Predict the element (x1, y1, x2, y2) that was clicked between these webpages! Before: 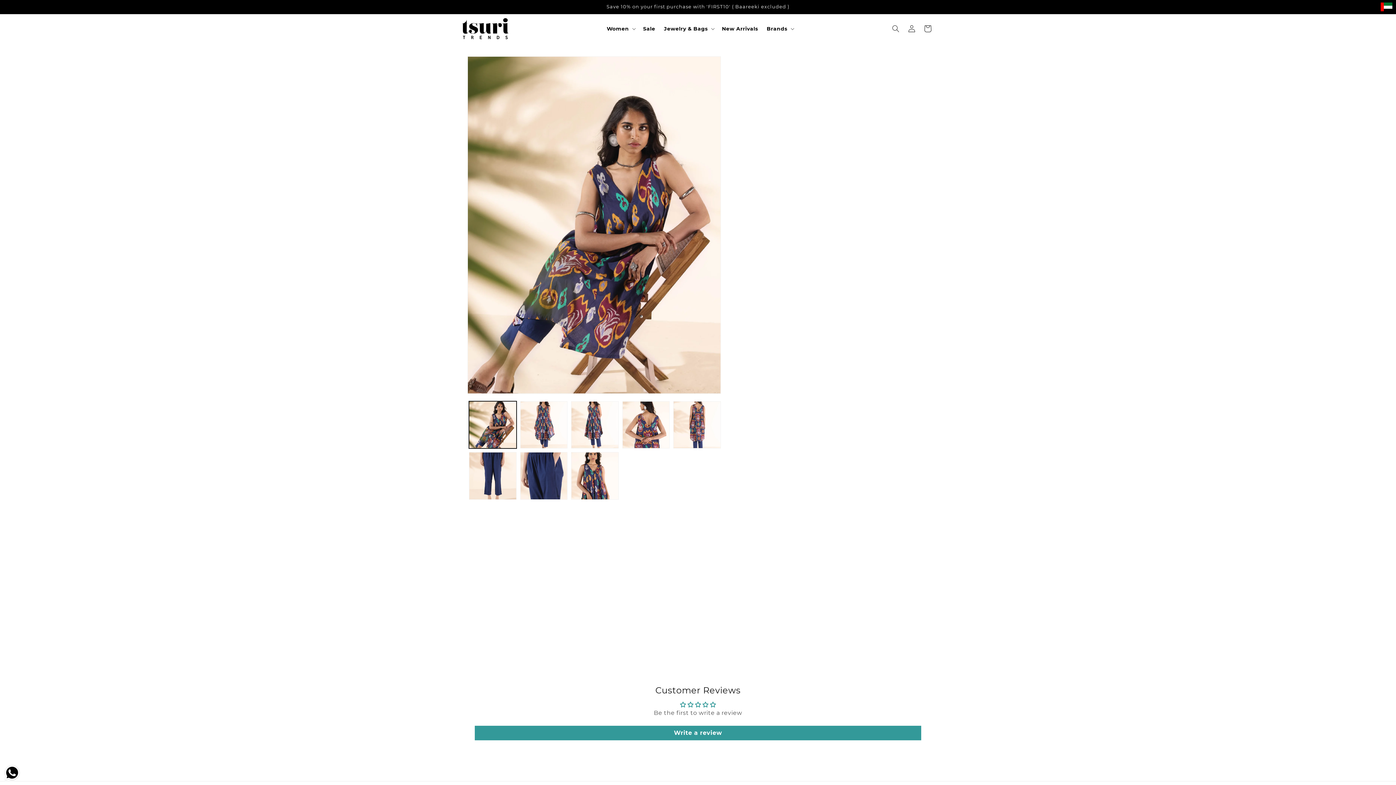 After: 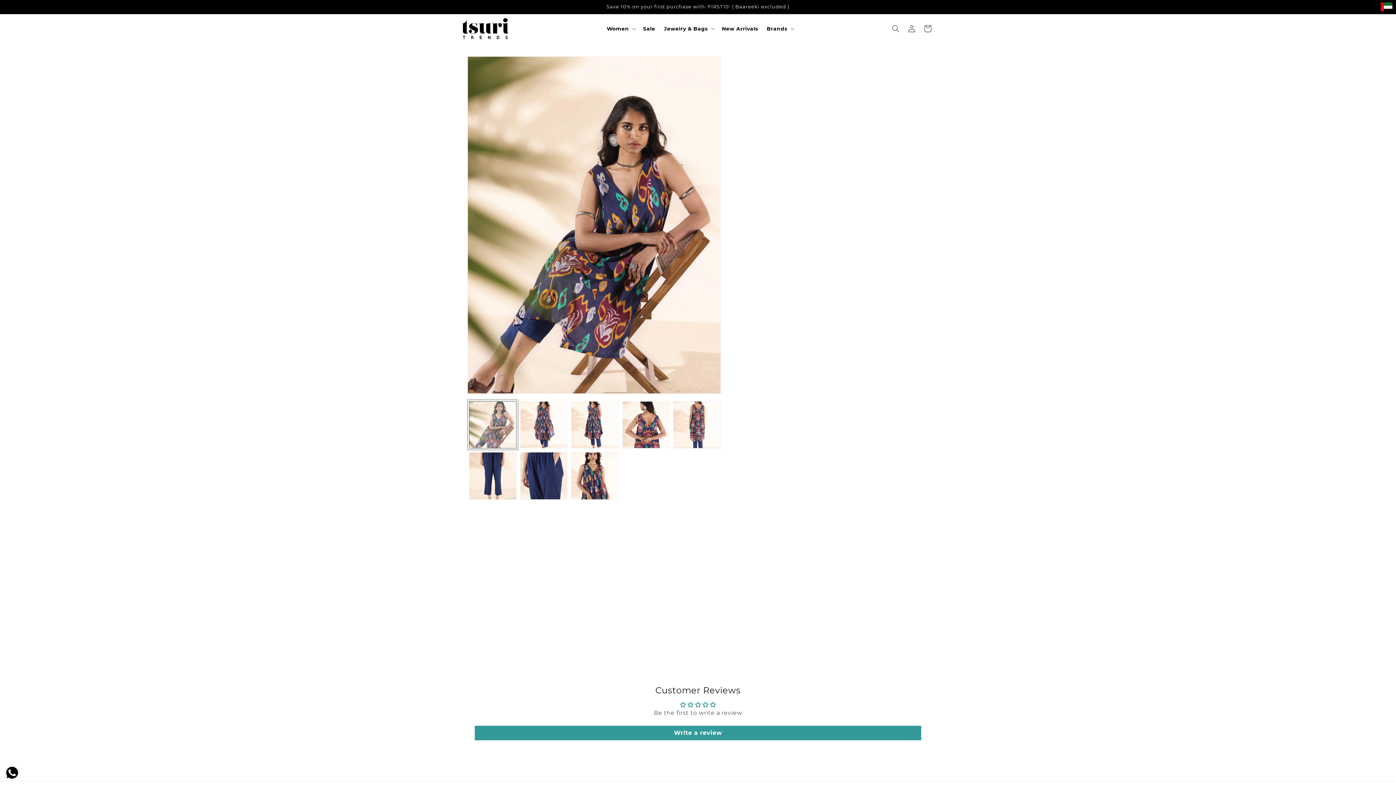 Action: bbox: (469, 401, 516, 448) label: Load image 1 in gallery view